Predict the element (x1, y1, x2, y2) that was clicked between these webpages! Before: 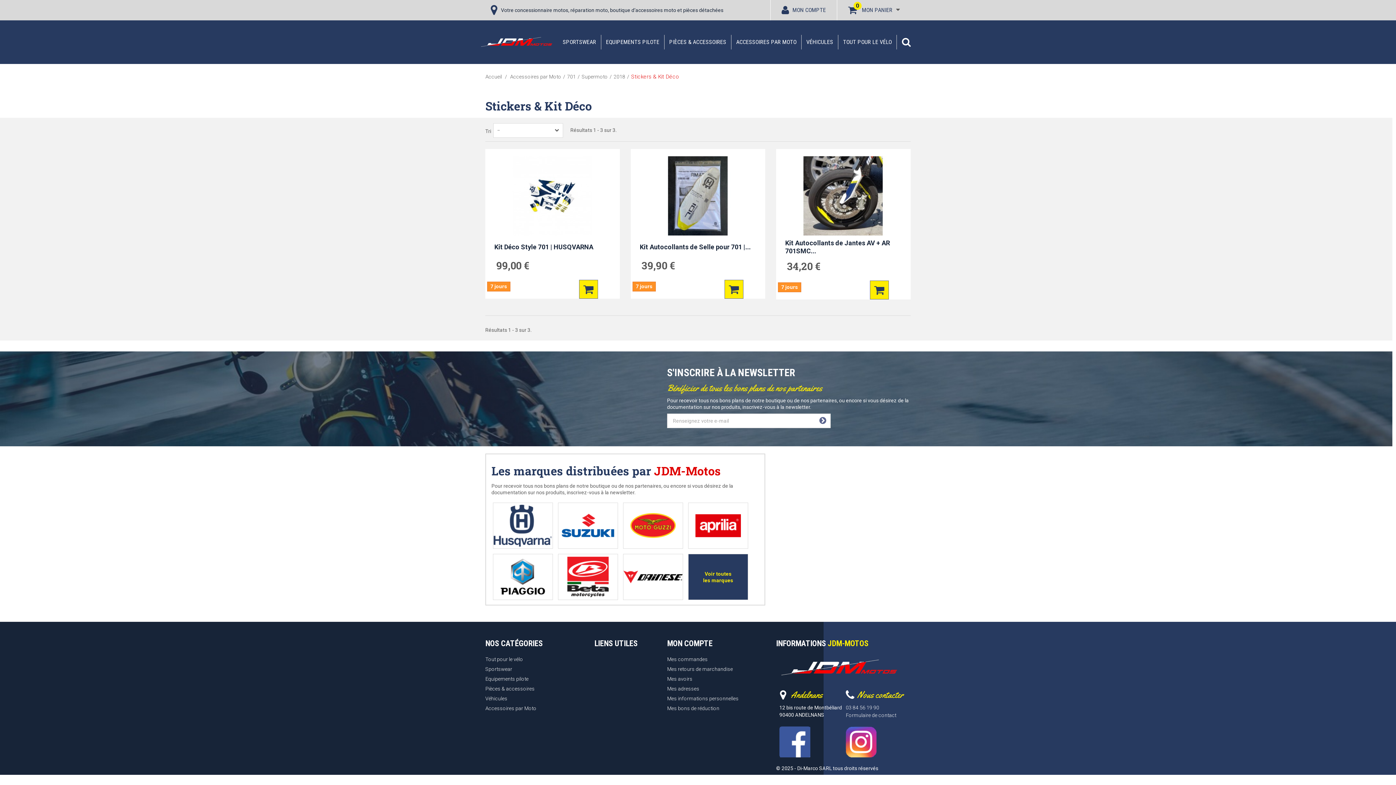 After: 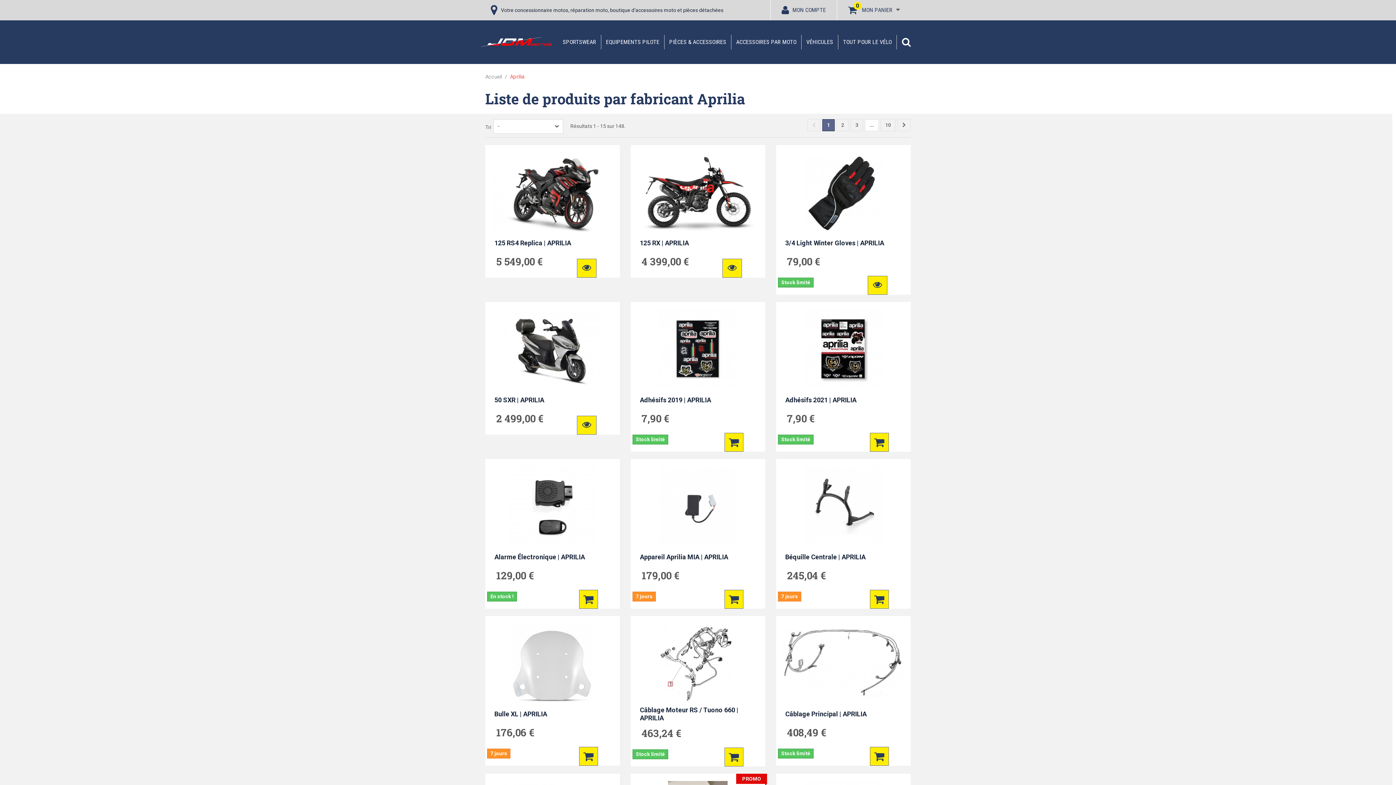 Action: bbox: (695, 503, 741, 548)